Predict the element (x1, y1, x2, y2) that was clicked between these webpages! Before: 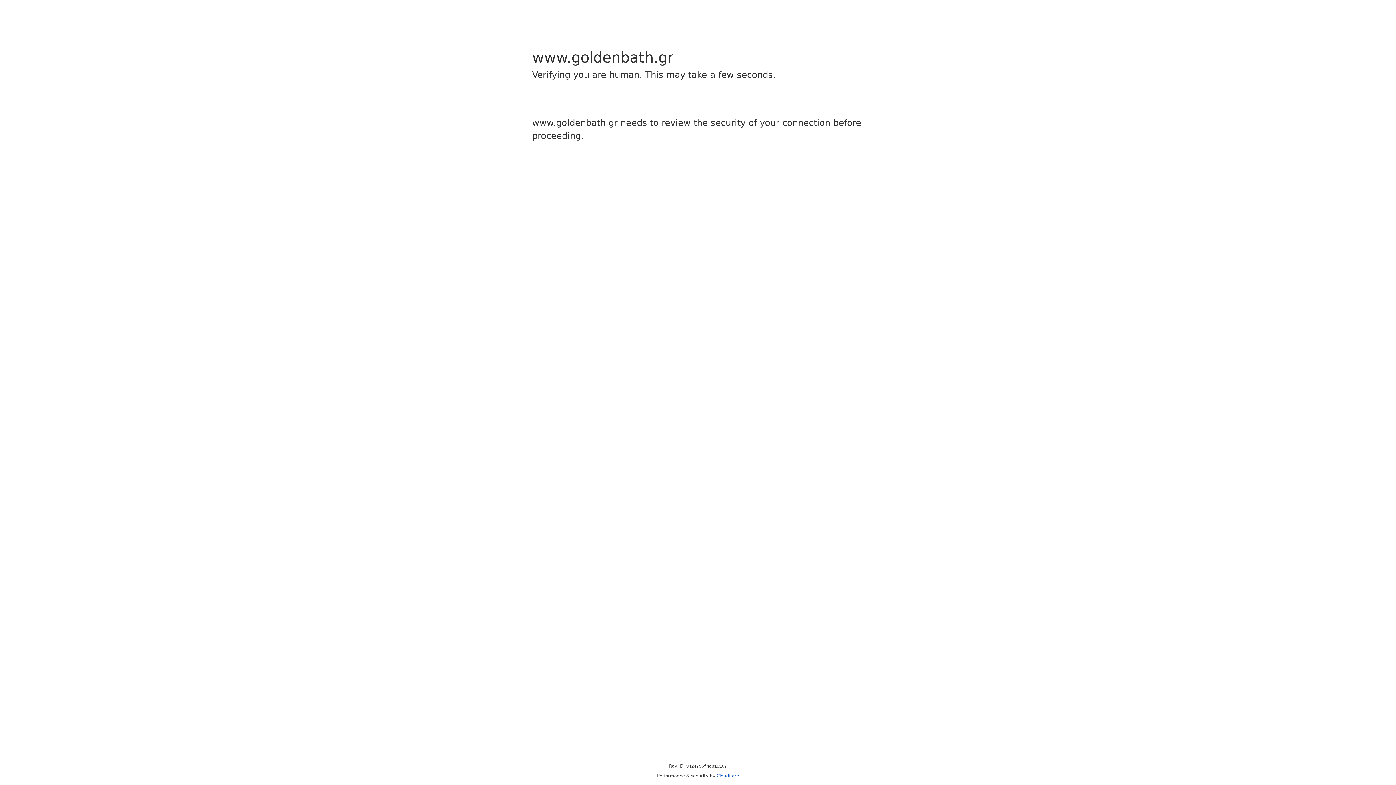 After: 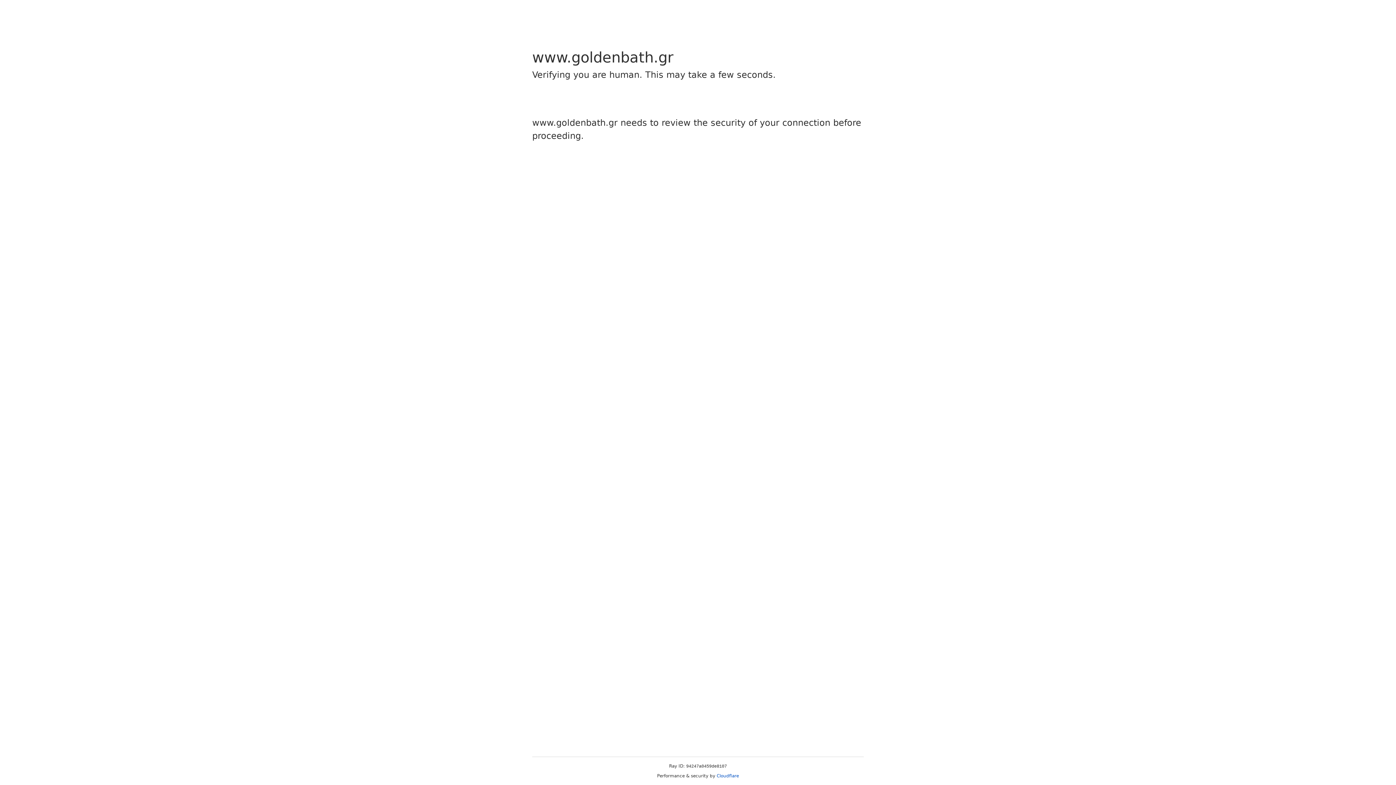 Action: label: Cloudflare bbox: (716, 773, 739, 778)